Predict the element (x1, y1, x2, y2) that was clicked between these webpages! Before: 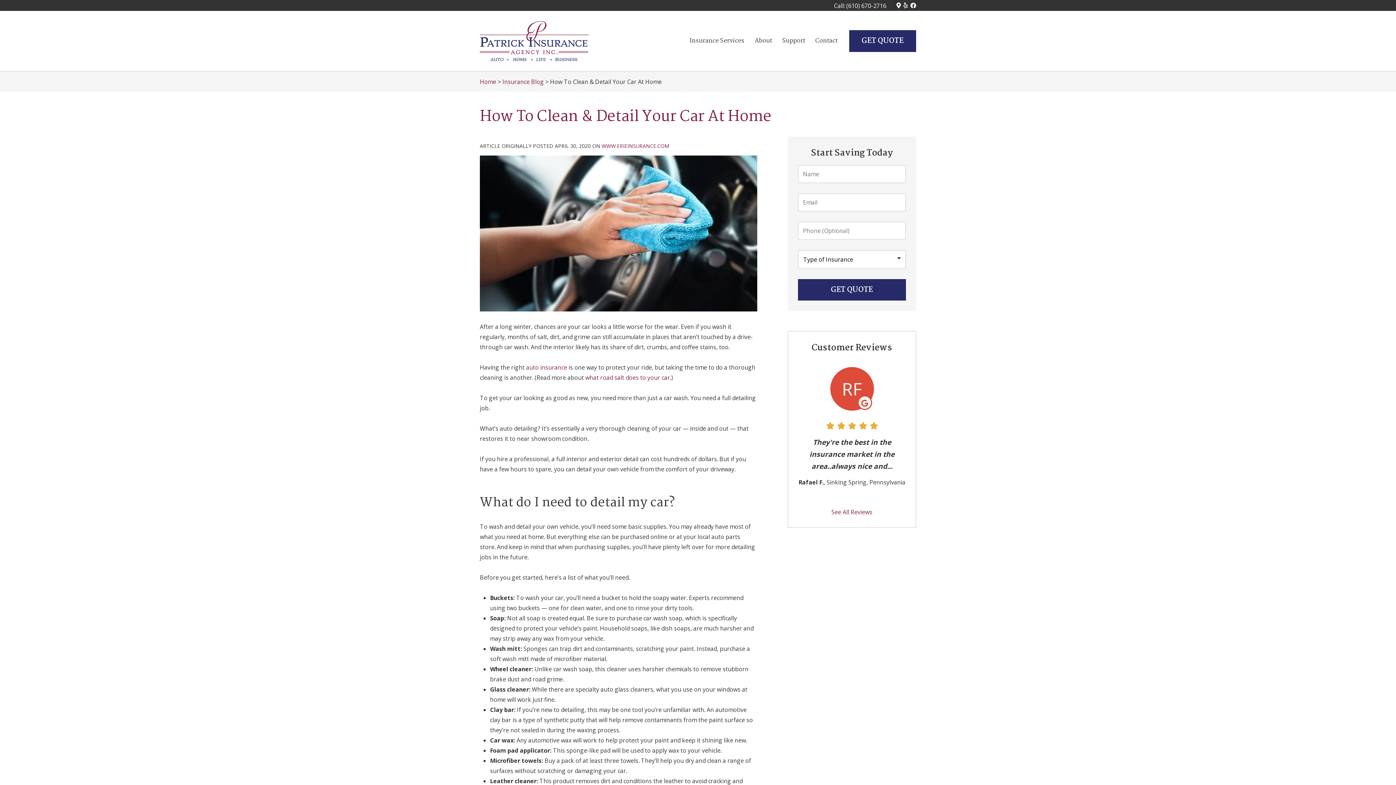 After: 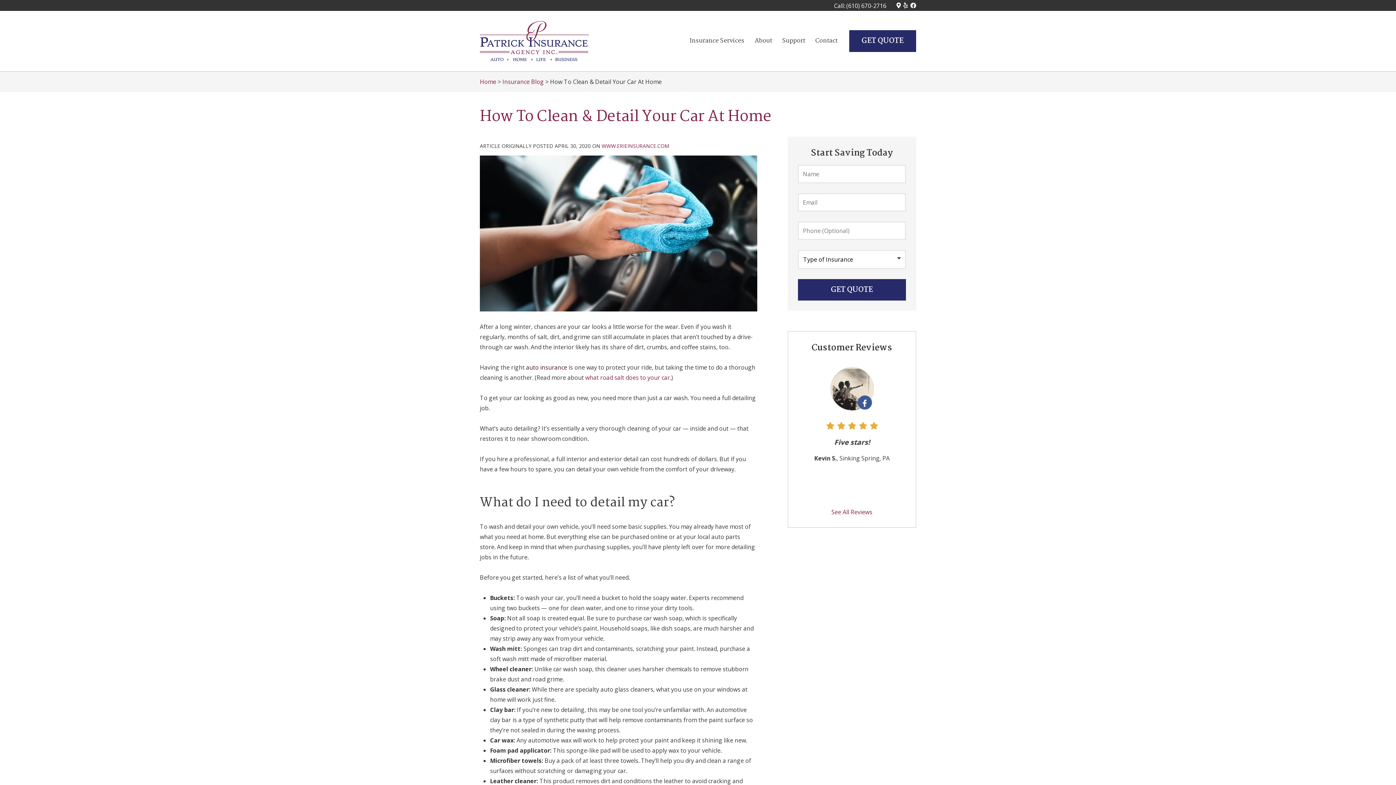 Action: bbox: (526, 363, 567, 371) label: auto insurance